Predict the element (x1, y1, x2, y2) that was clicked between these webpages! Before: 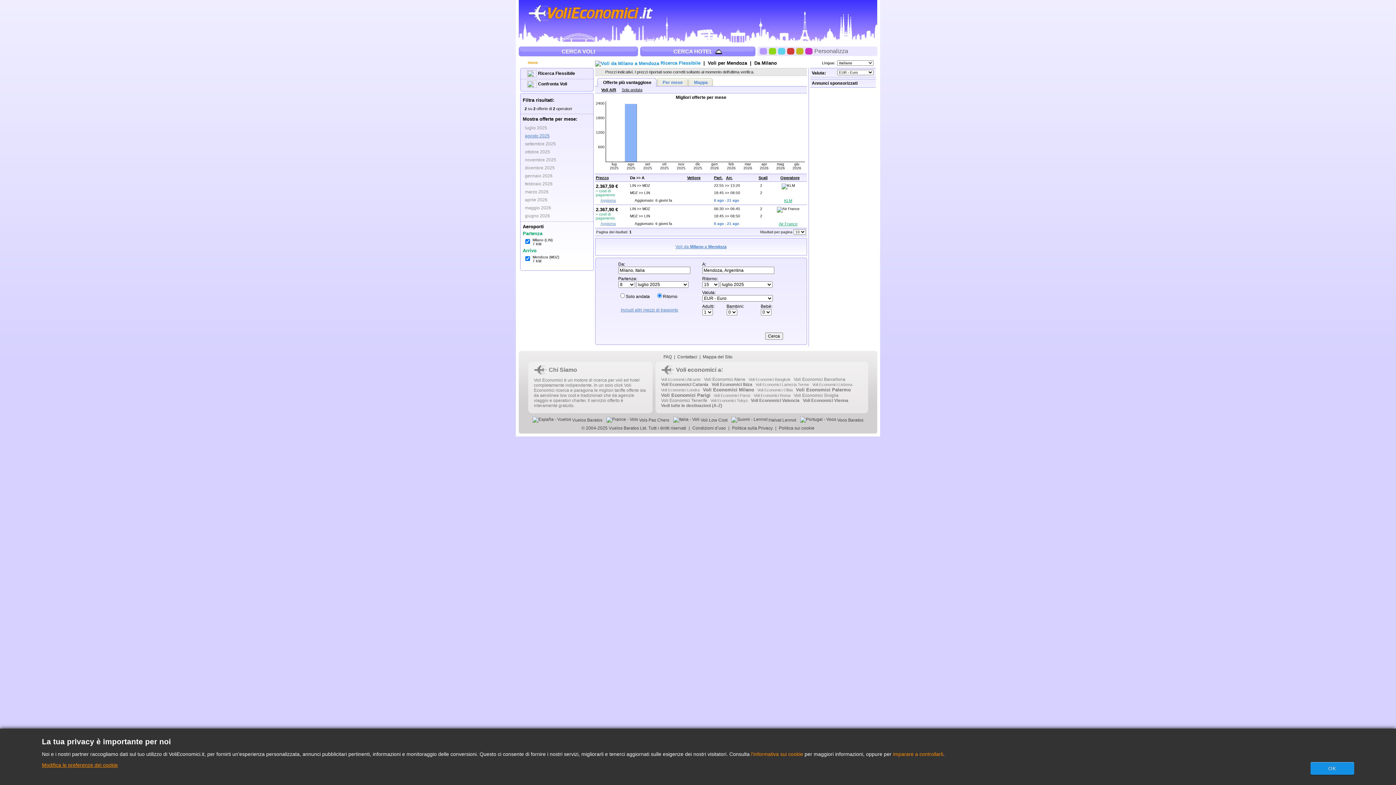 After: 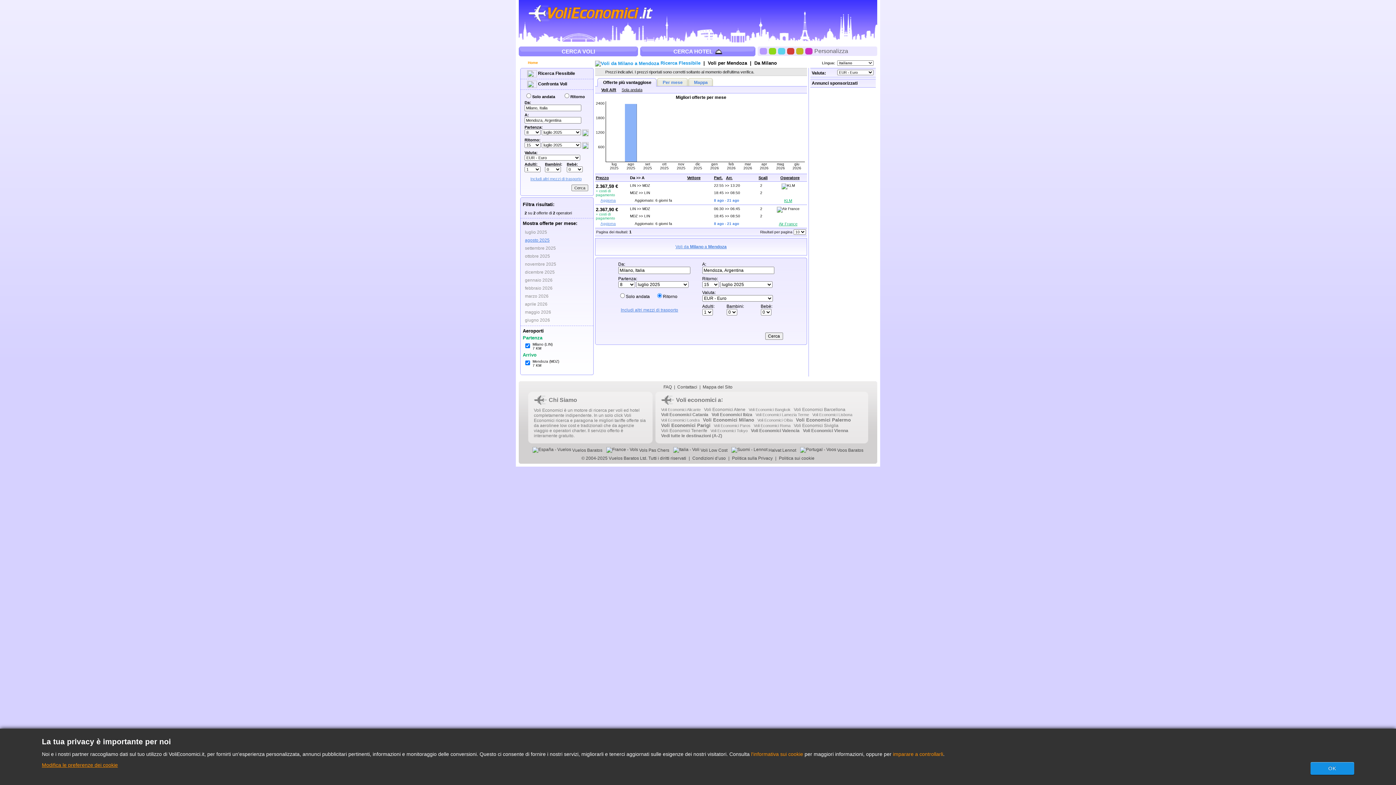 Action: label:   Confronta Voli bbox: (522, 81, 567, 86)